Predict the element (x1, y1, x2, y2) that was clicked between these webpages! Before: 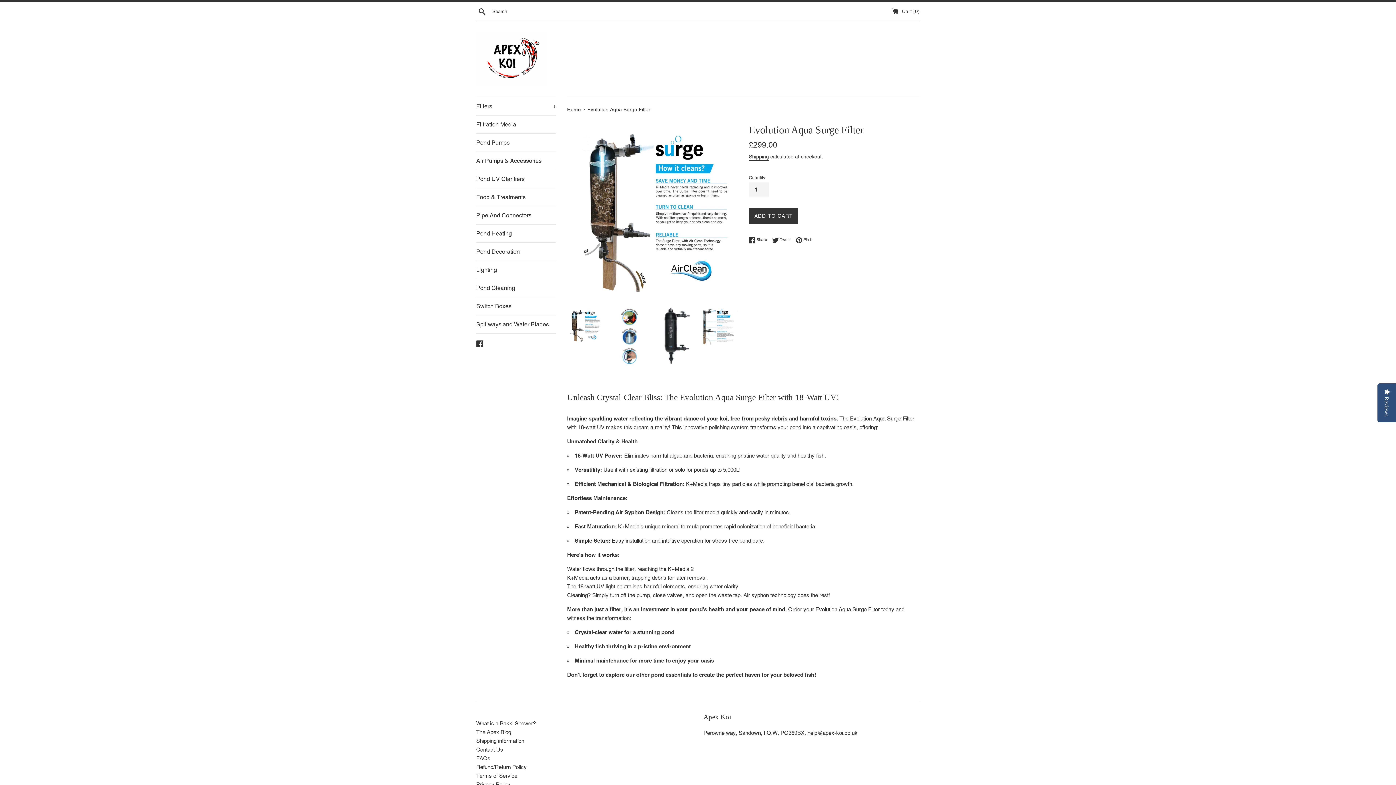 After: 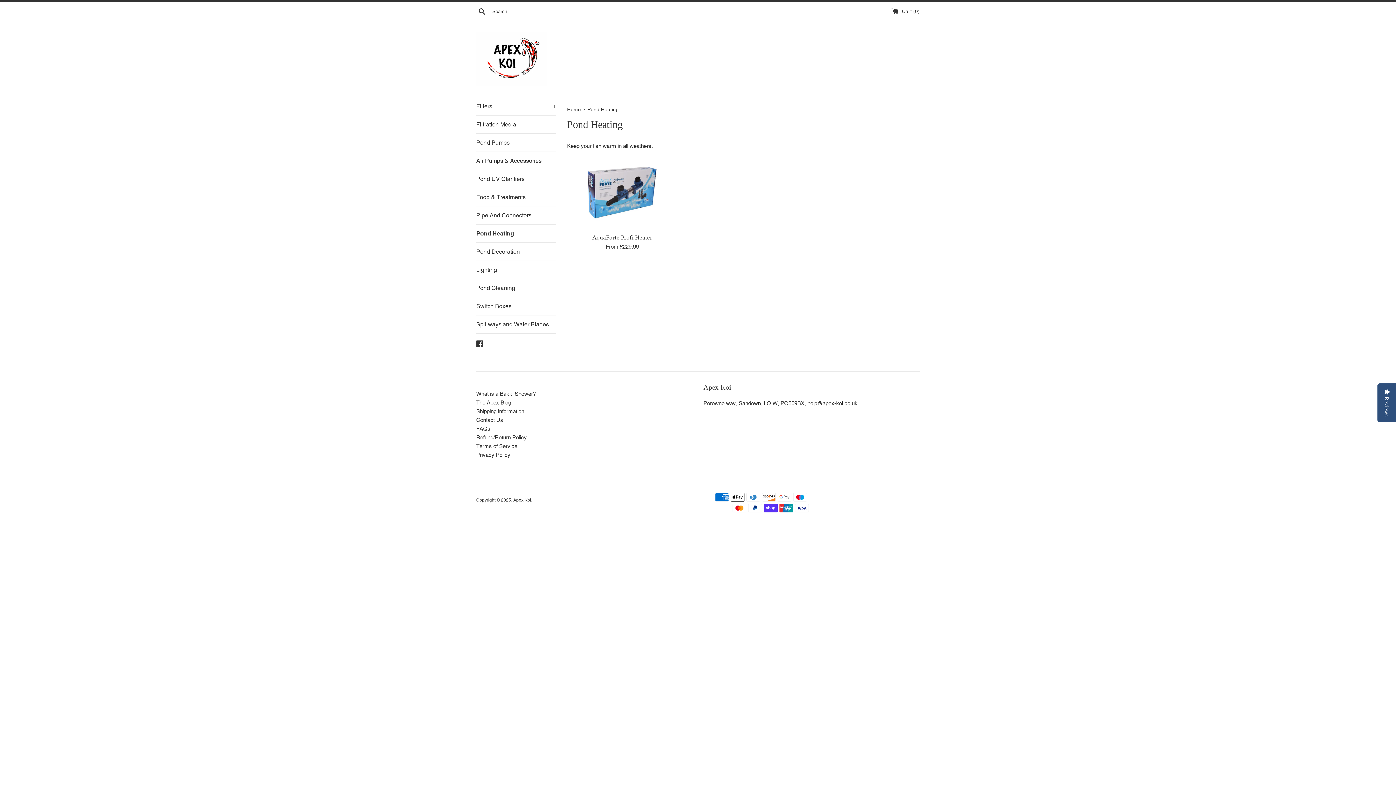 Action: bbox: (476, 224, 556, 242) label: Pond Heating